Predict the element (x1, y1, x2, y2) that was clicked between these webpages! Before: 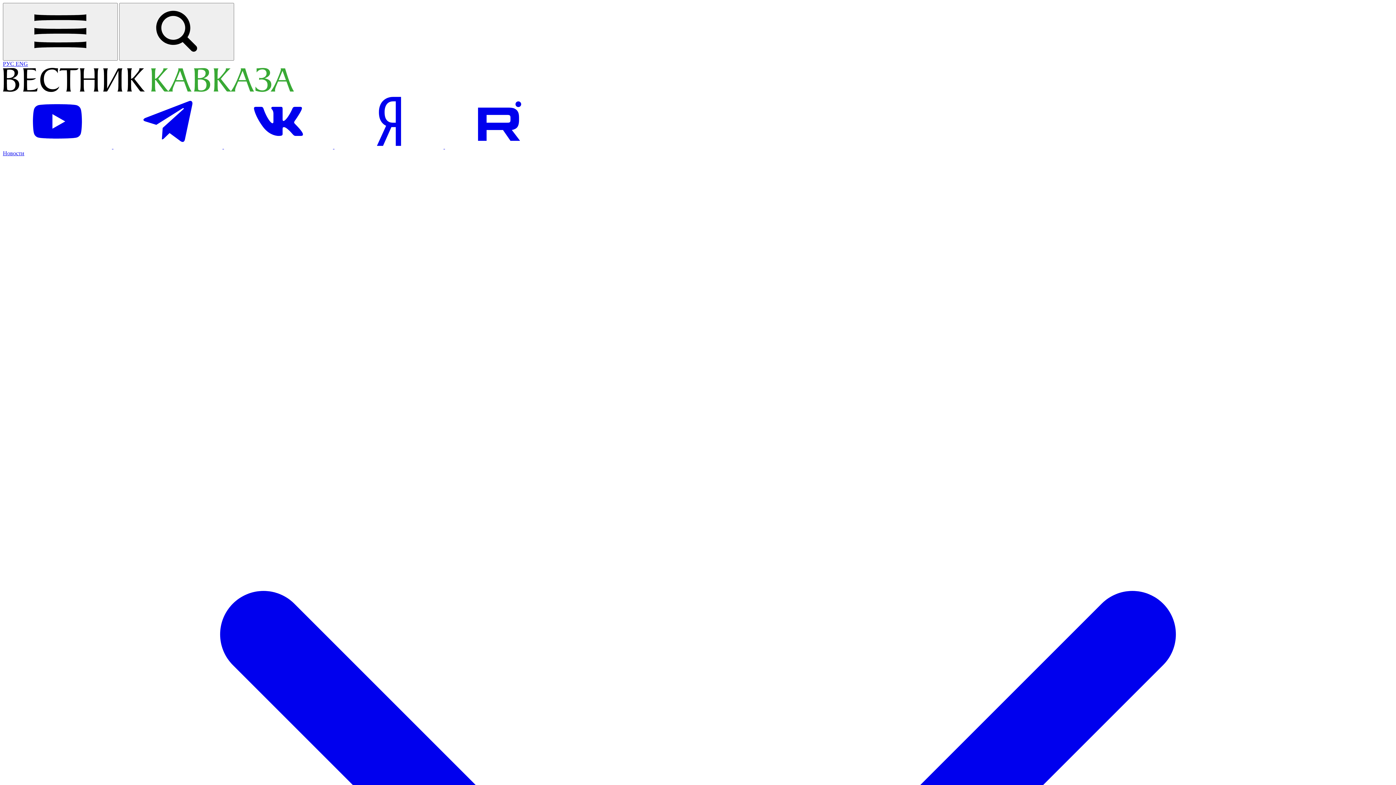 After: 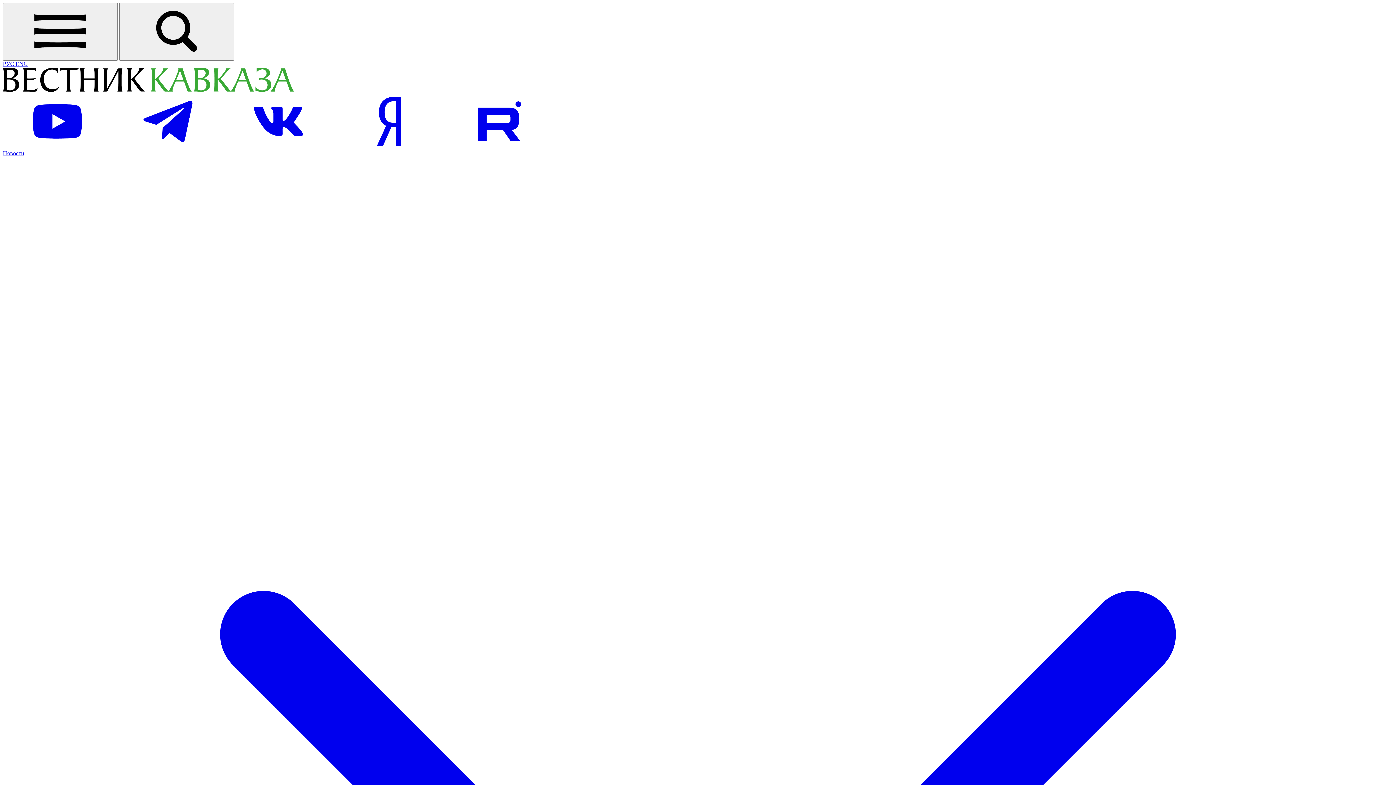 Action: label: Open english version site bbox: (15, 60, 28, 66)